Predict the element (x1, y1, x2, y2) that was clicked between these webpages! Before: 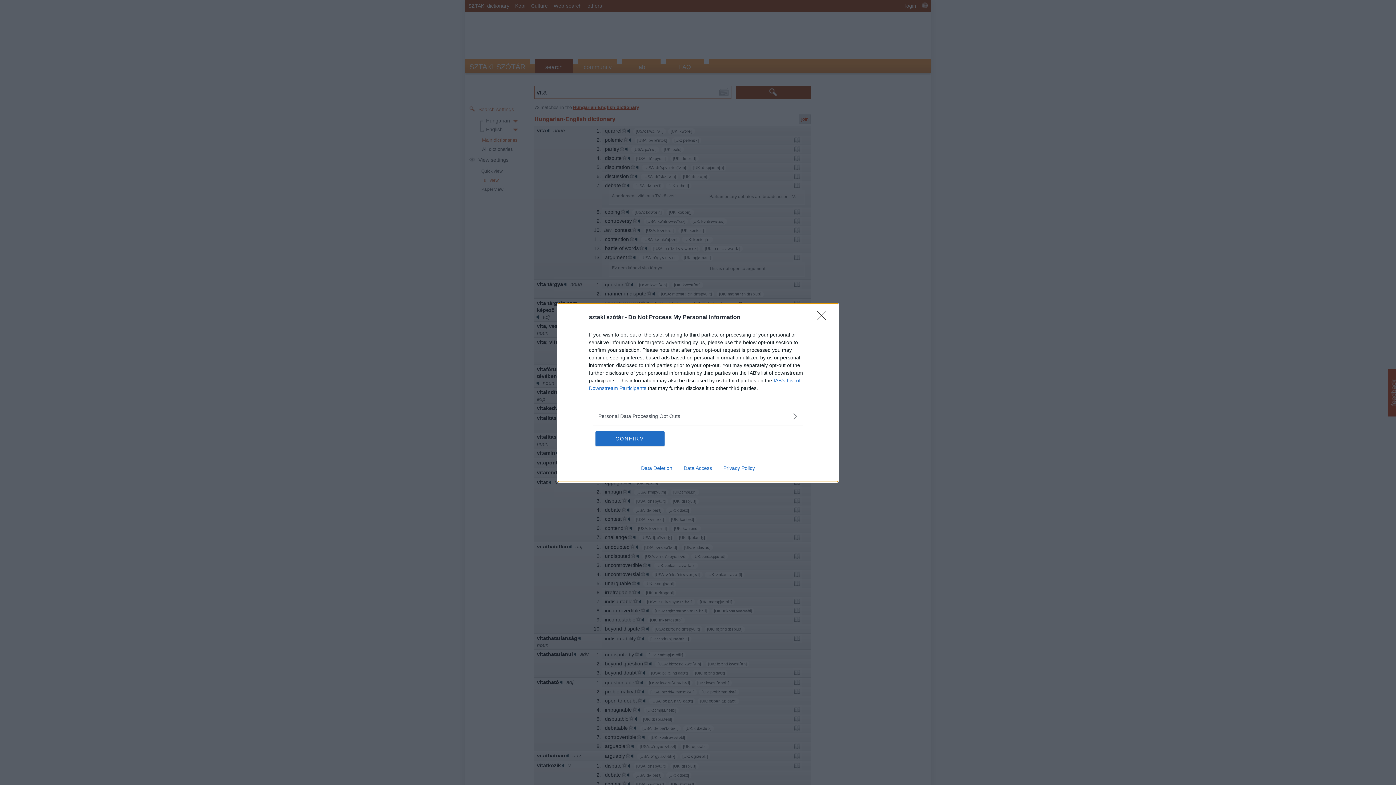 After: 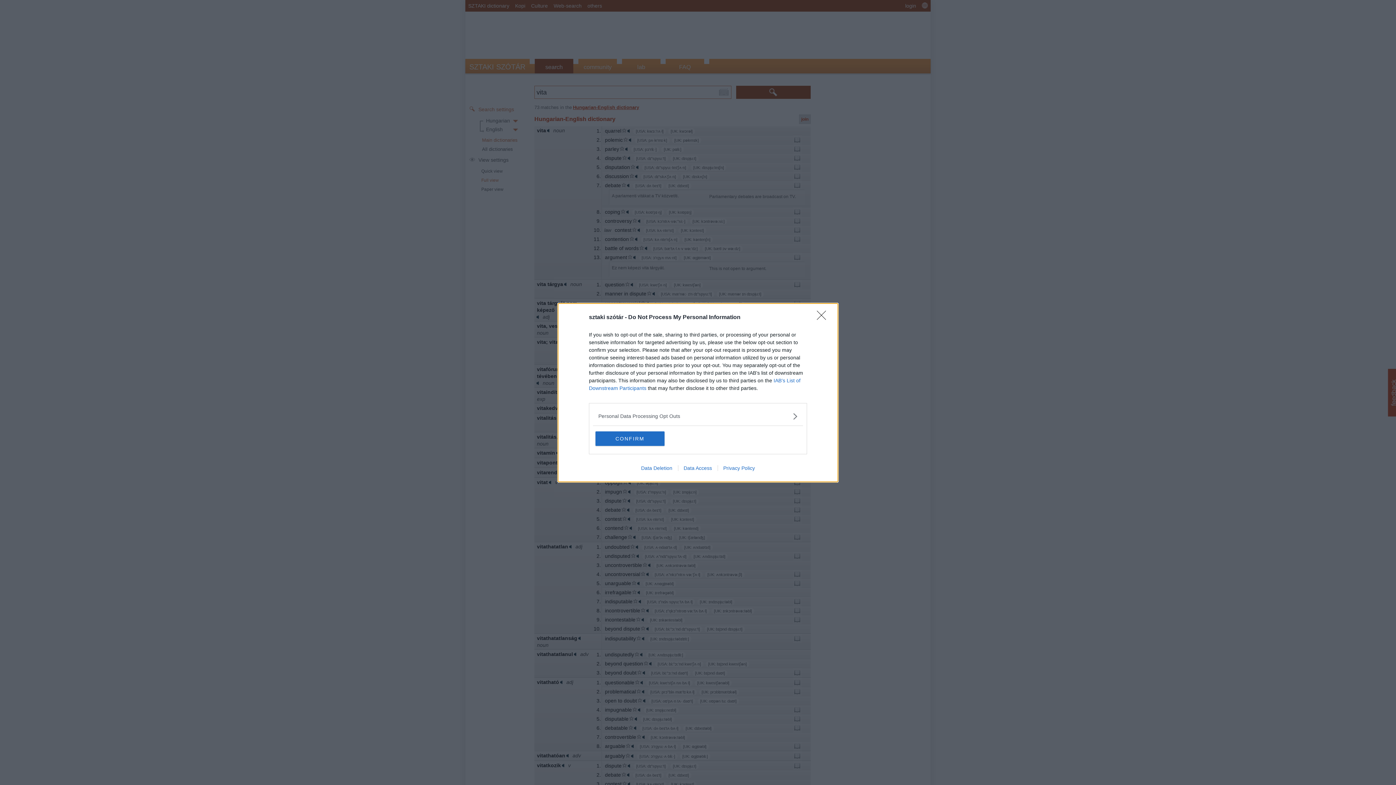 Action: label: Data Access bbox: (678, 465, 717, 471)